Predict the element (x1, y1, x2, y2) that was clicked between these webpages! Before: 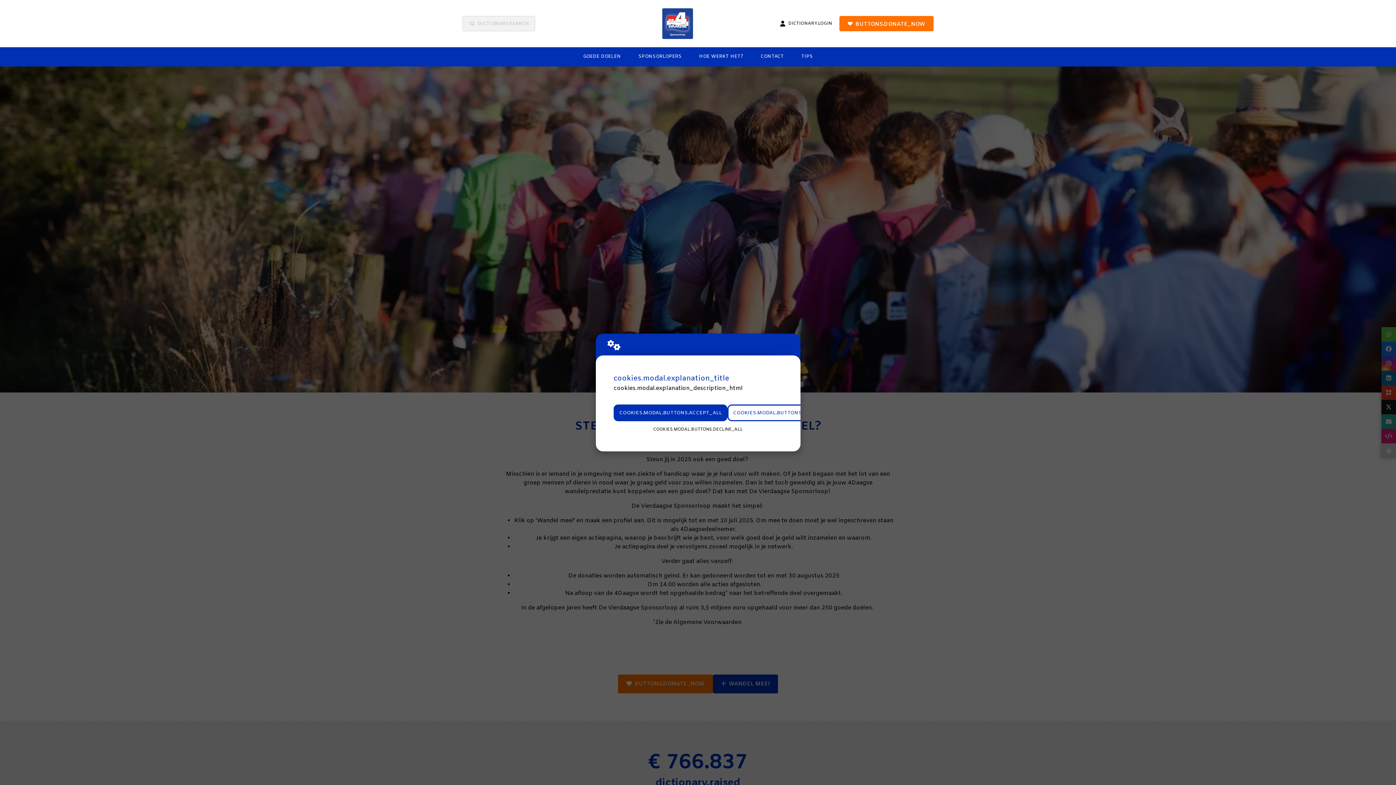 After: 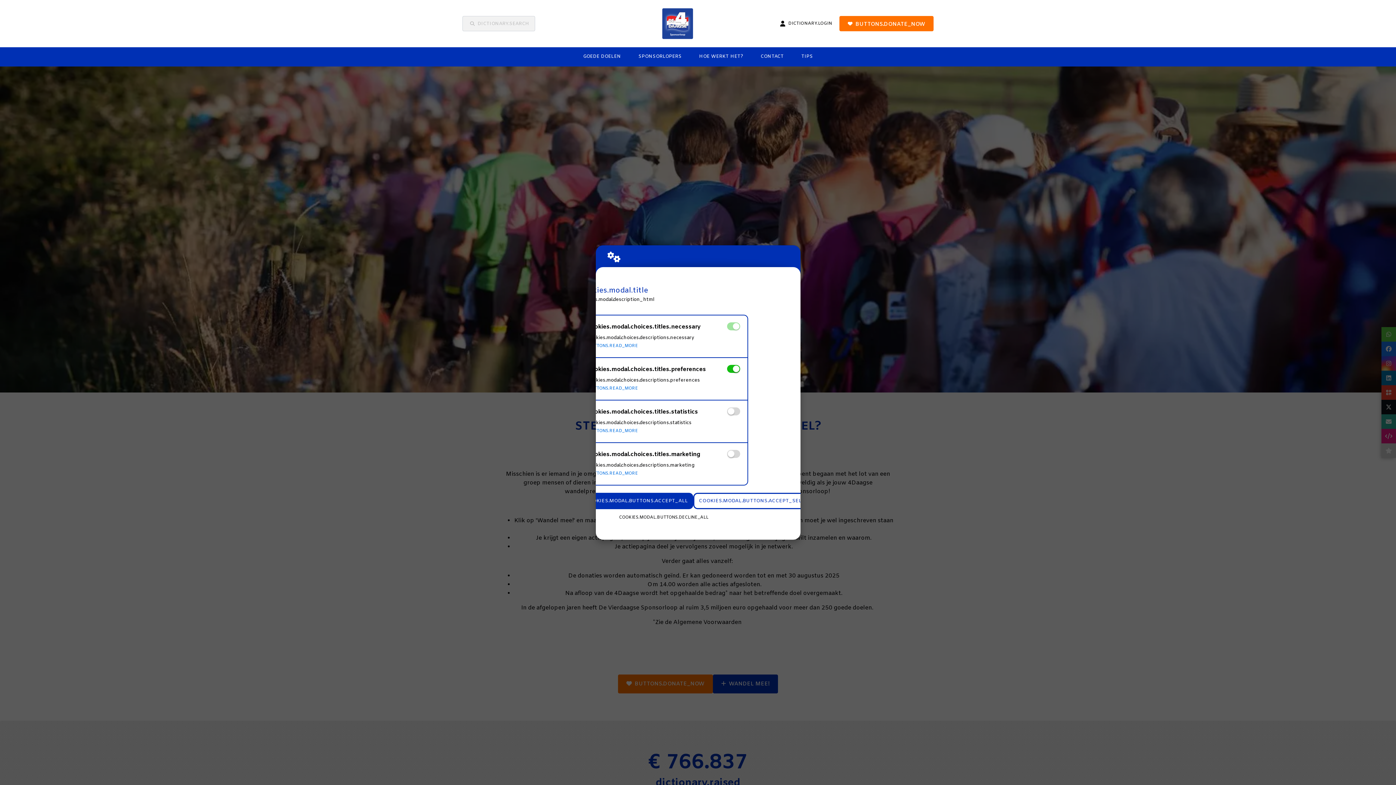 Action: bbox: (727, 404, 834, 421) label: COOKIES.MODAL.BUTTONS.SETTINGS